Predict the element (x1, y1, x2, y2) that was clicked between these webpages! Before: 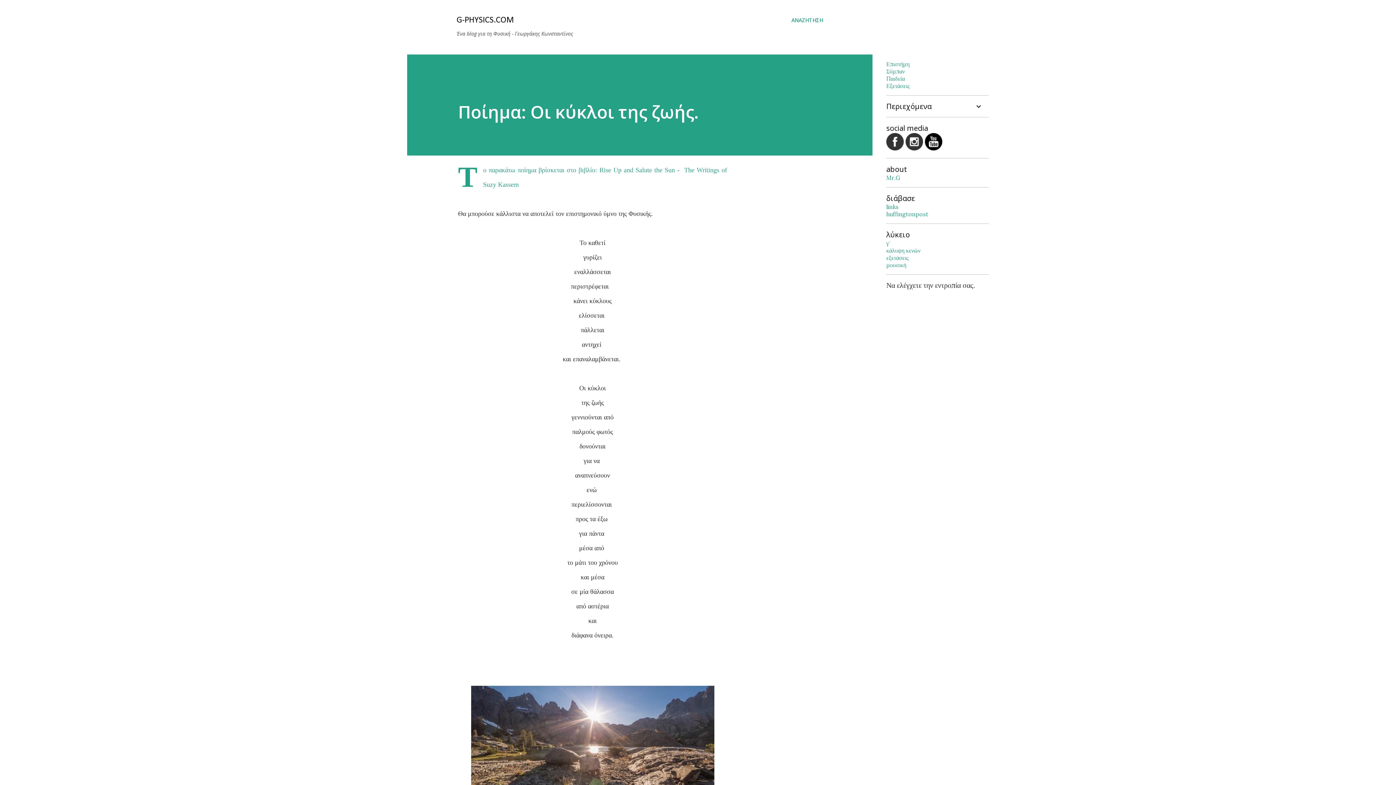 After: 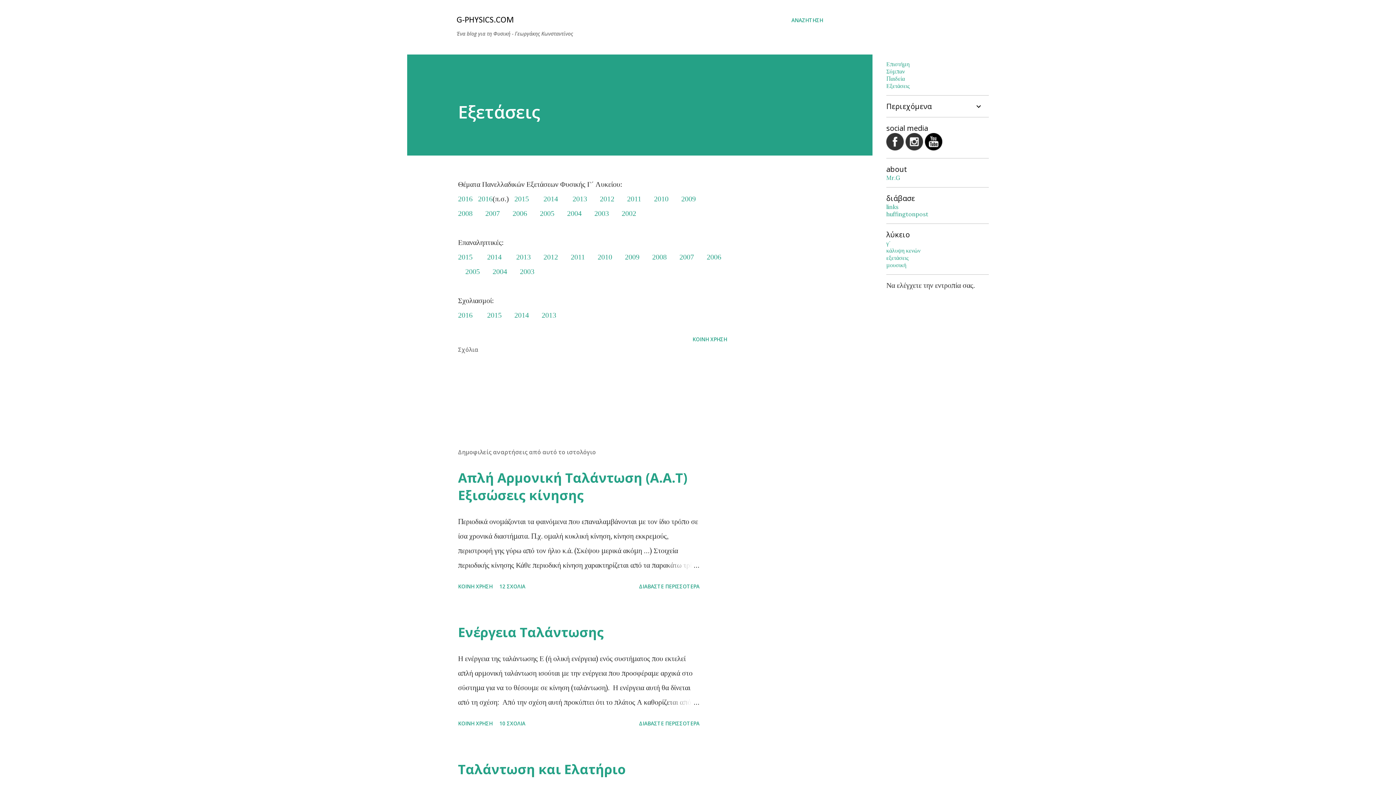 Action: bbox: (886, 82, 909, 89) label: Εξετάσεις